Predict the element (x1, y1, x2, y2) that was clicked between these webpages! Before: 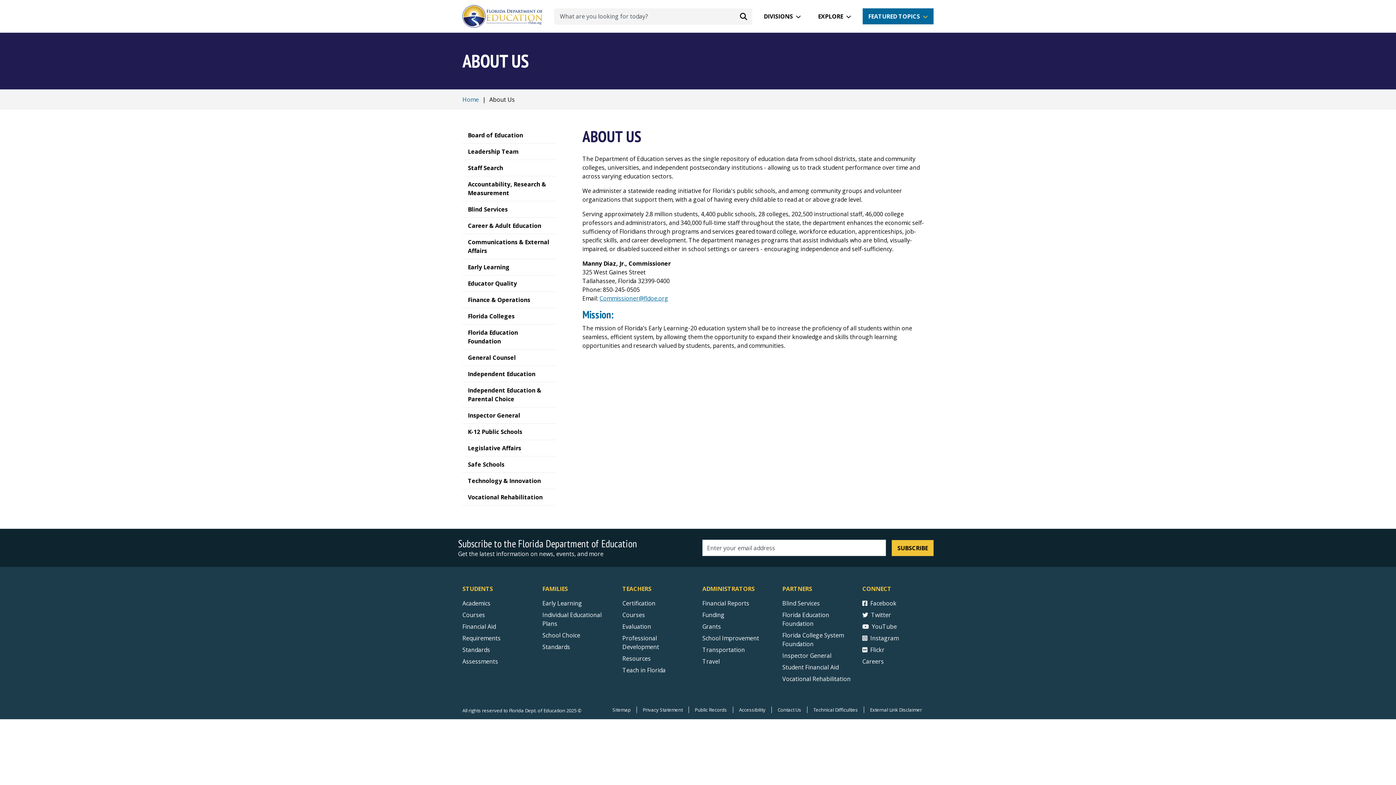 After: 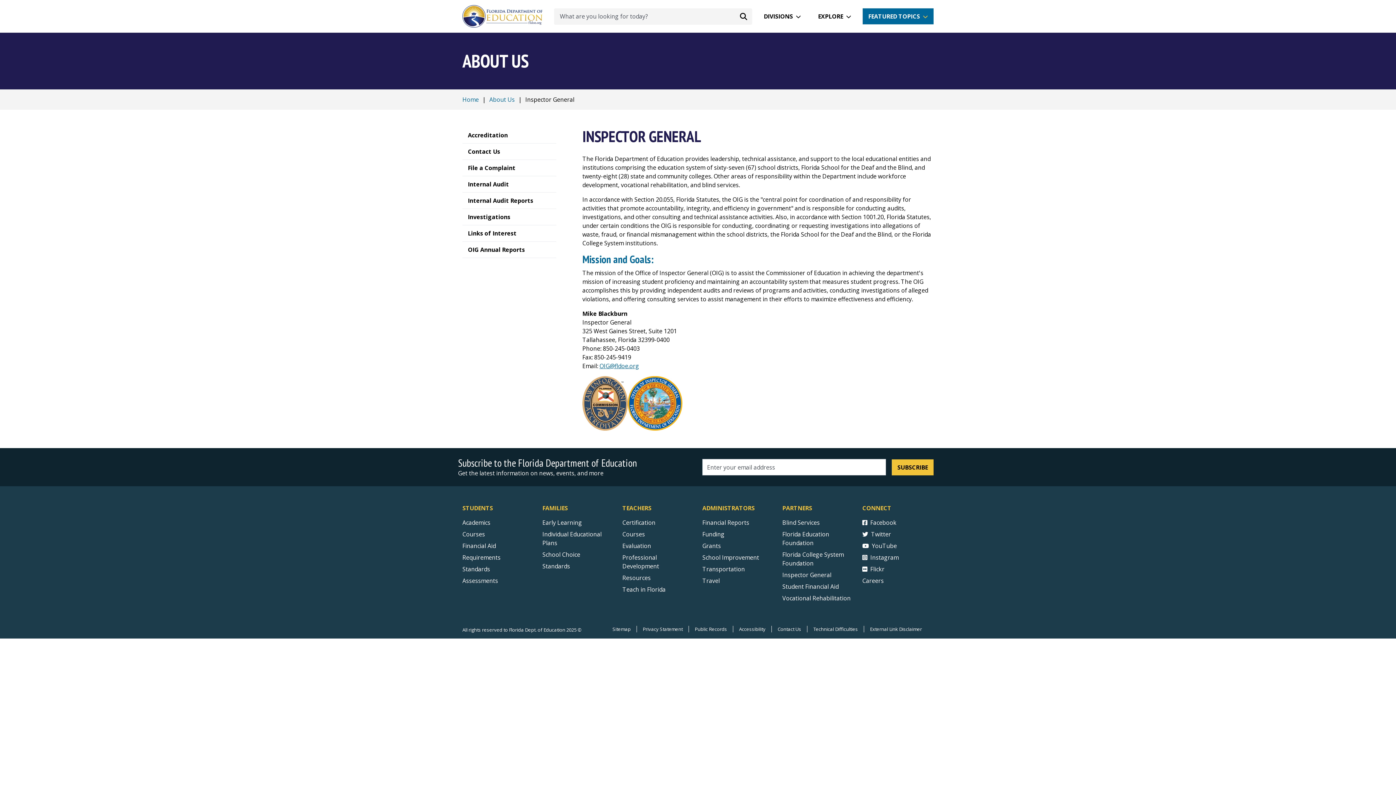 Action: bbox: (782, 652, 831, 660) label: Inspector General